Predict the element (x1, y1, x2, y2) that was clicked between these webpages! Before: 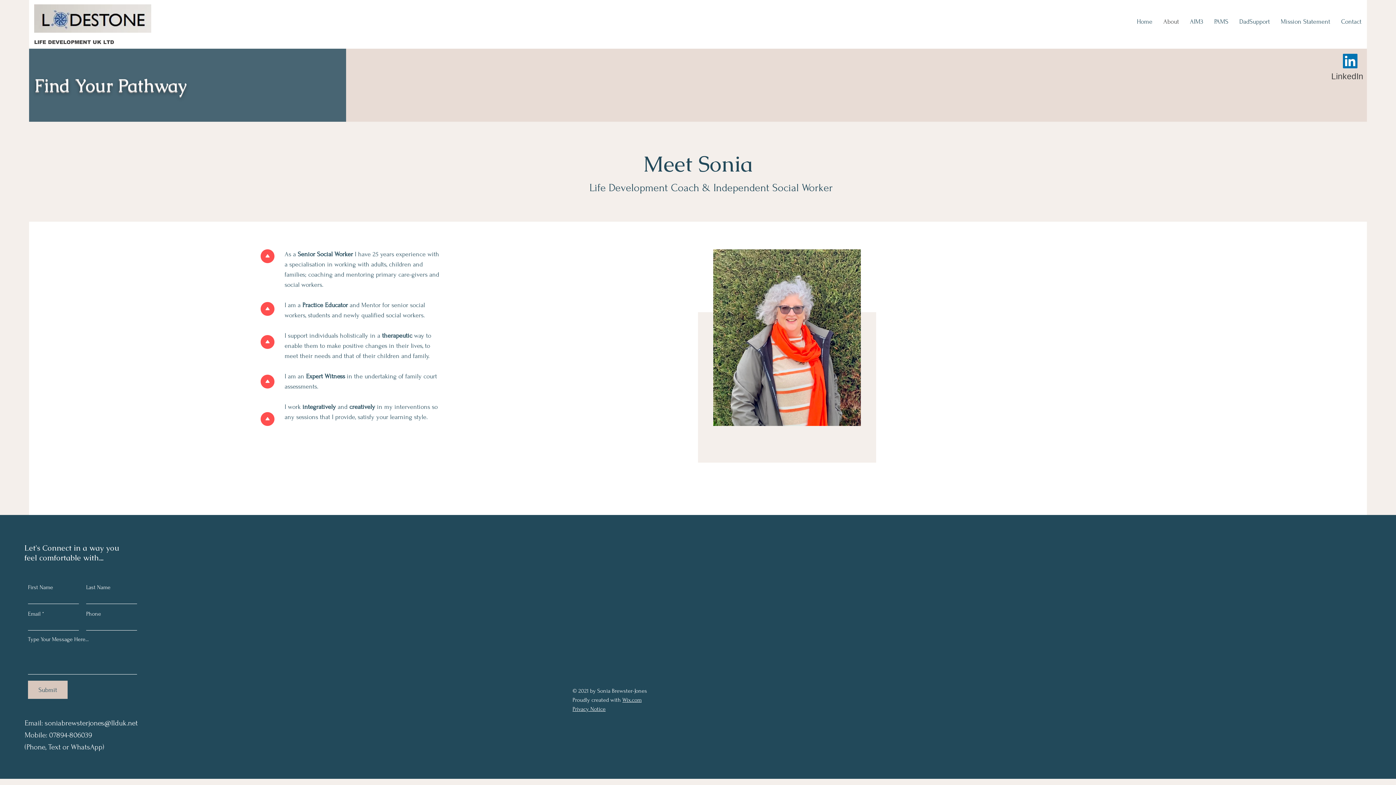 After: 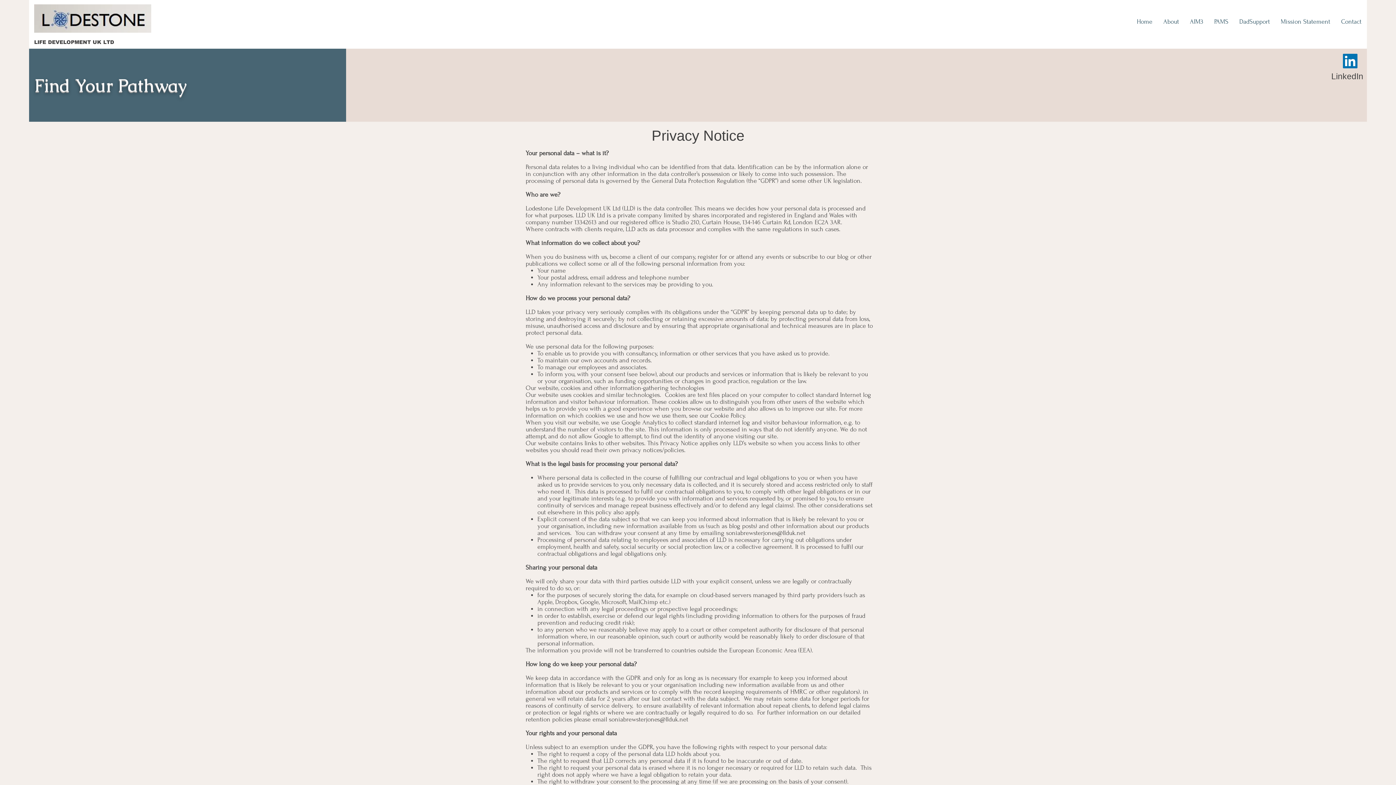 Action: bbox: (572, 706, 605, 712) label: Privacy Notice